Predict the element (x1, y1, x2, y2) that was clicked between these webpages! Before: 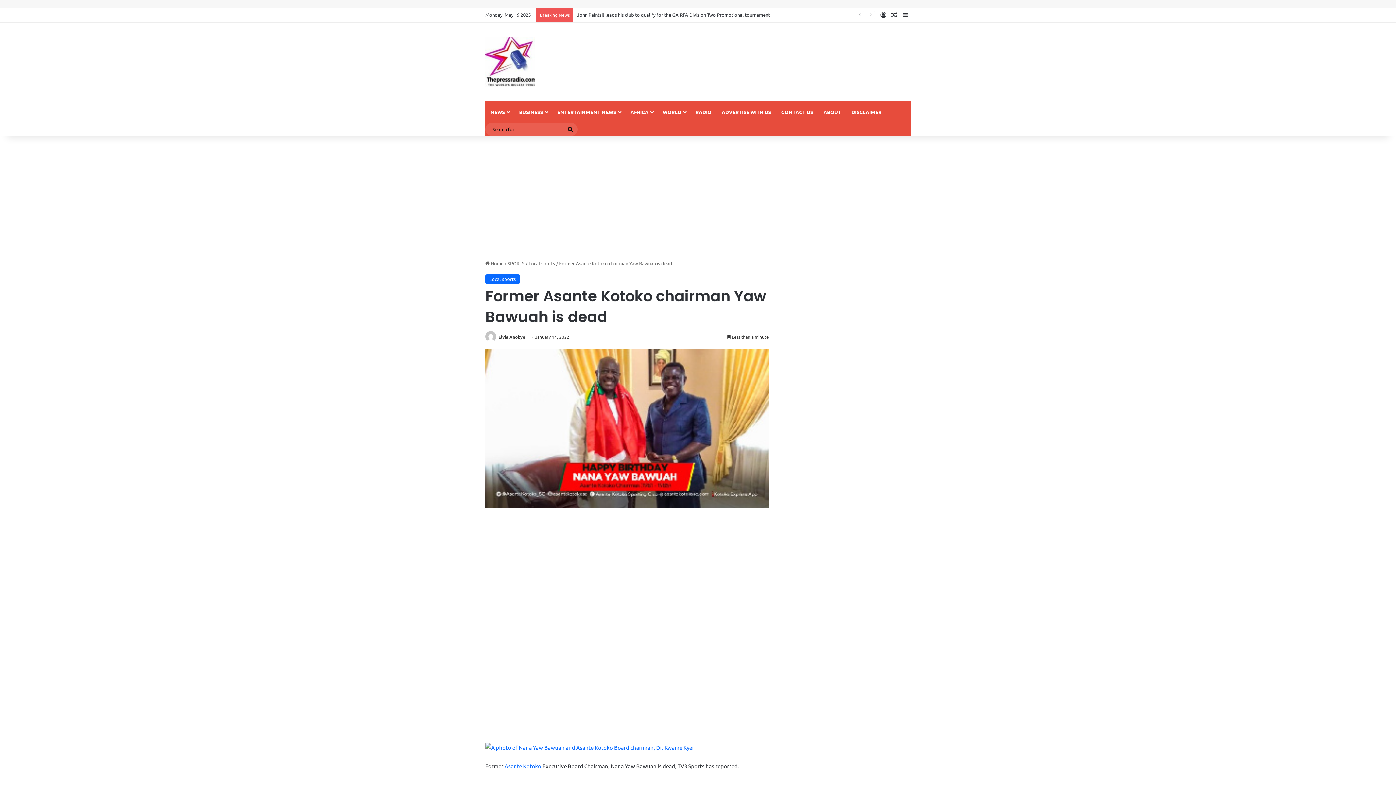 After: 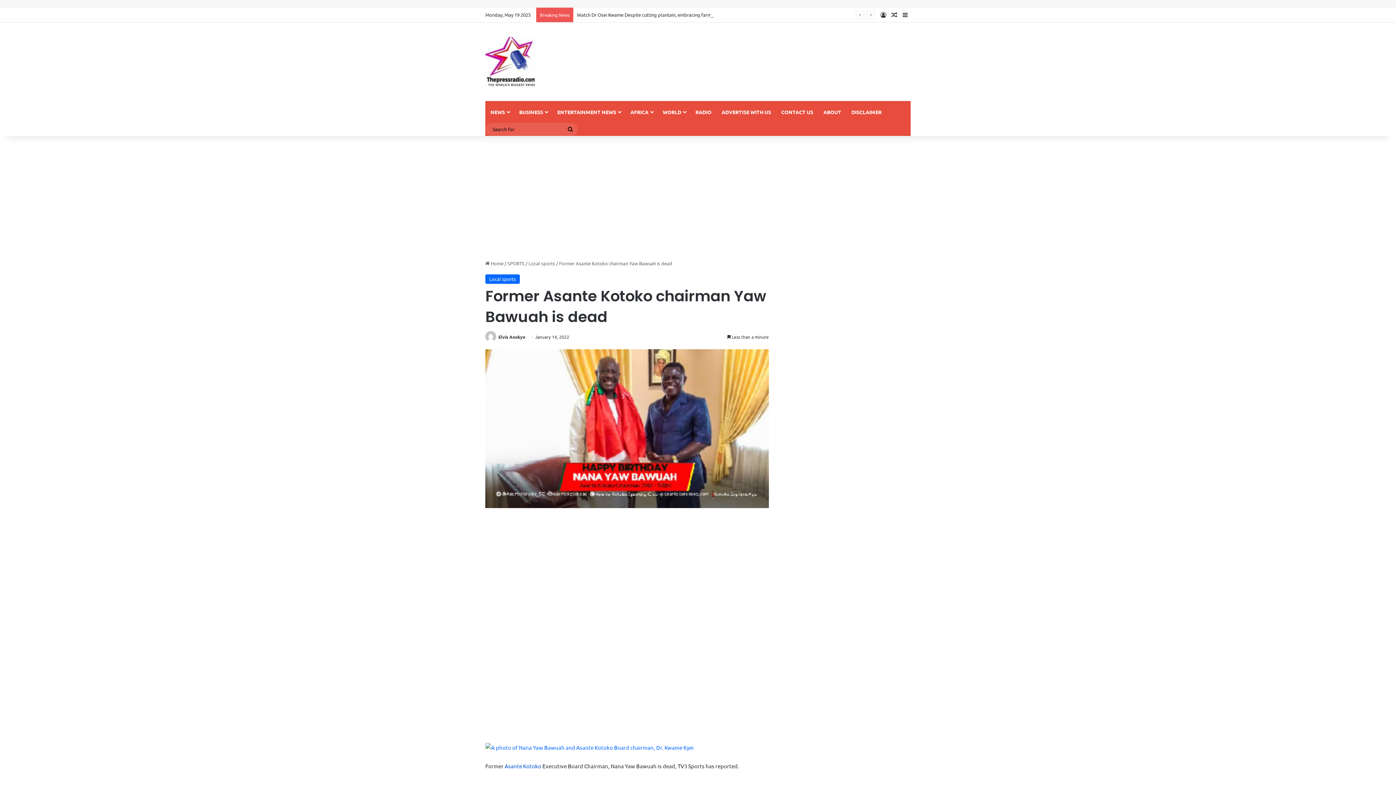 Action: label: Asante Kotoko bbox: (504, 762, 541, 769)